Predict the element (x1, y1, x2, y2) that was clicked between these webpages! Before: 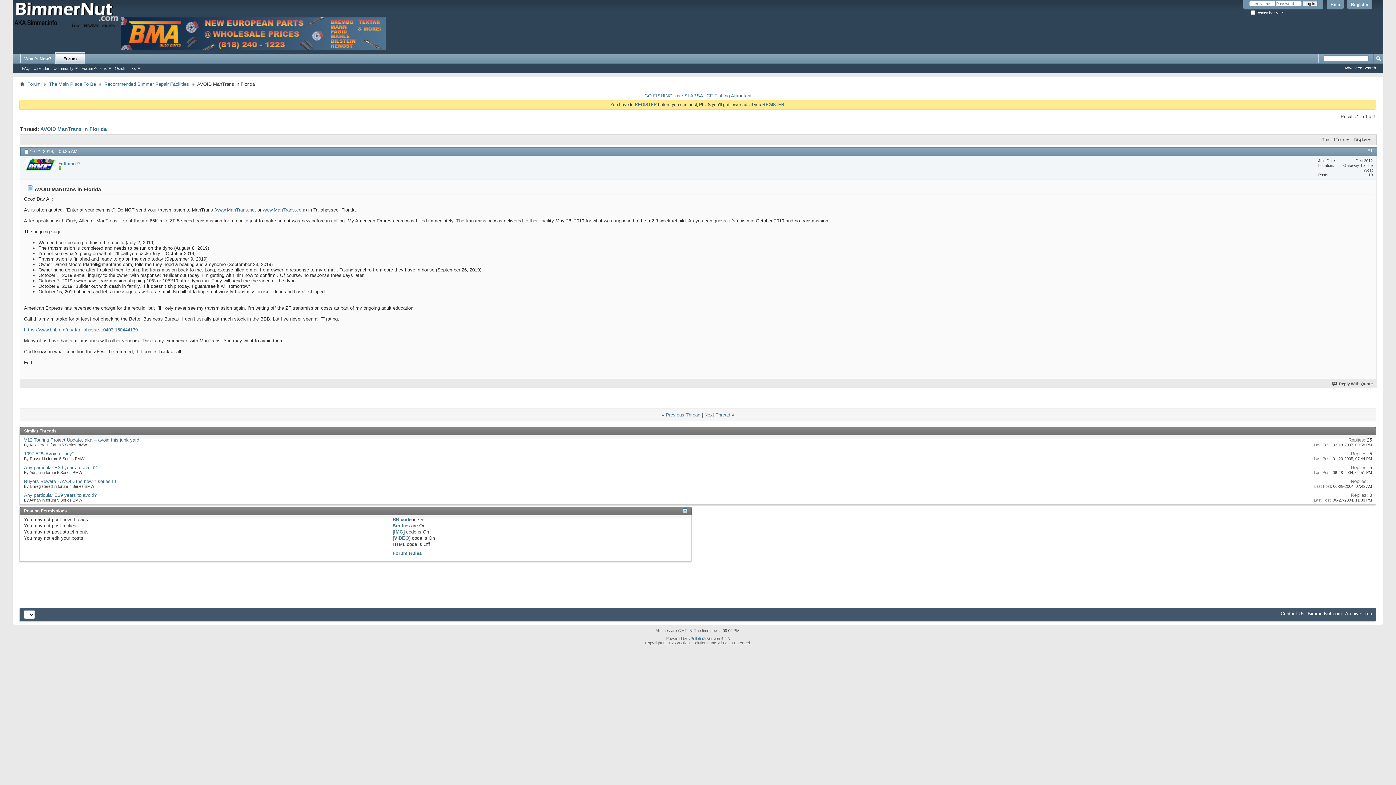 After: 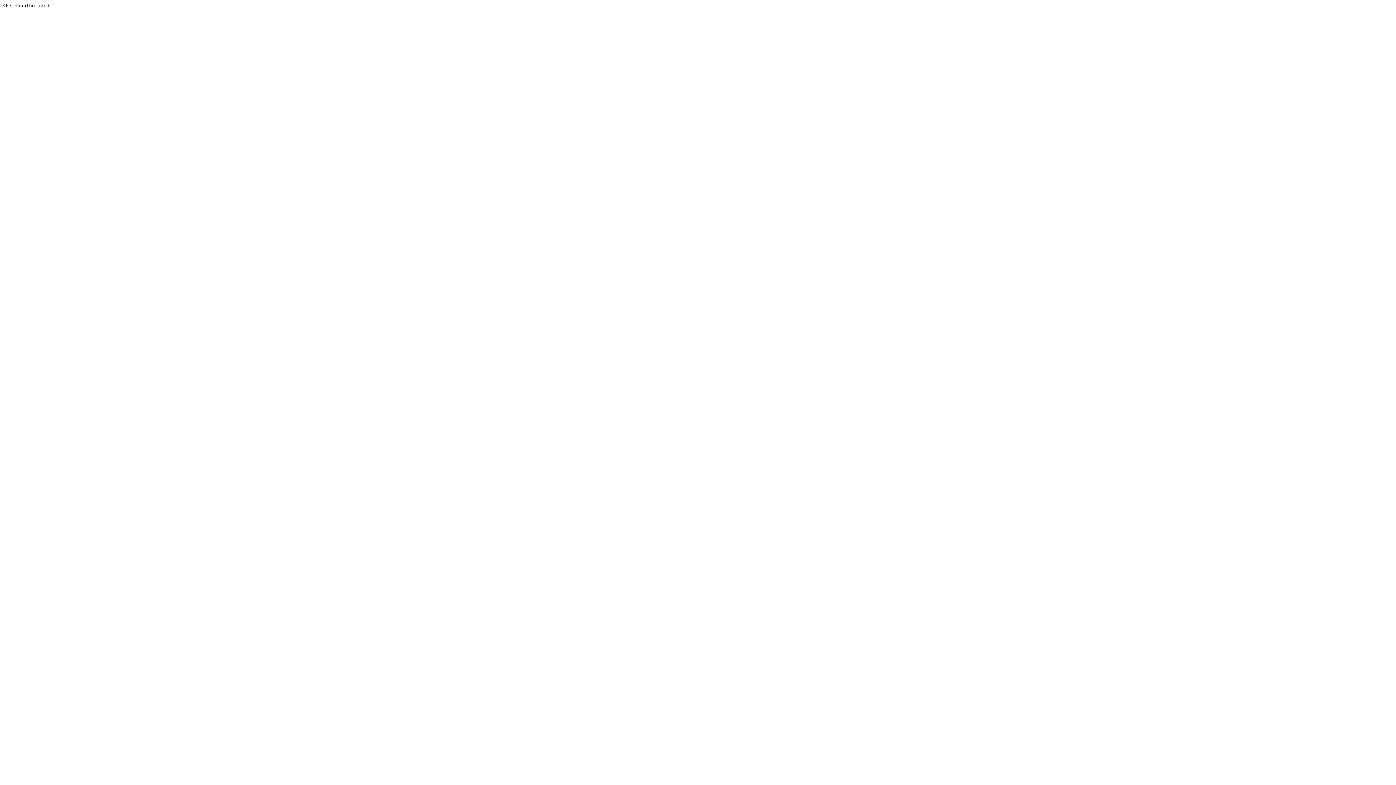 Action: label: vBulletin® bbox: (688, 636, 706, 641)